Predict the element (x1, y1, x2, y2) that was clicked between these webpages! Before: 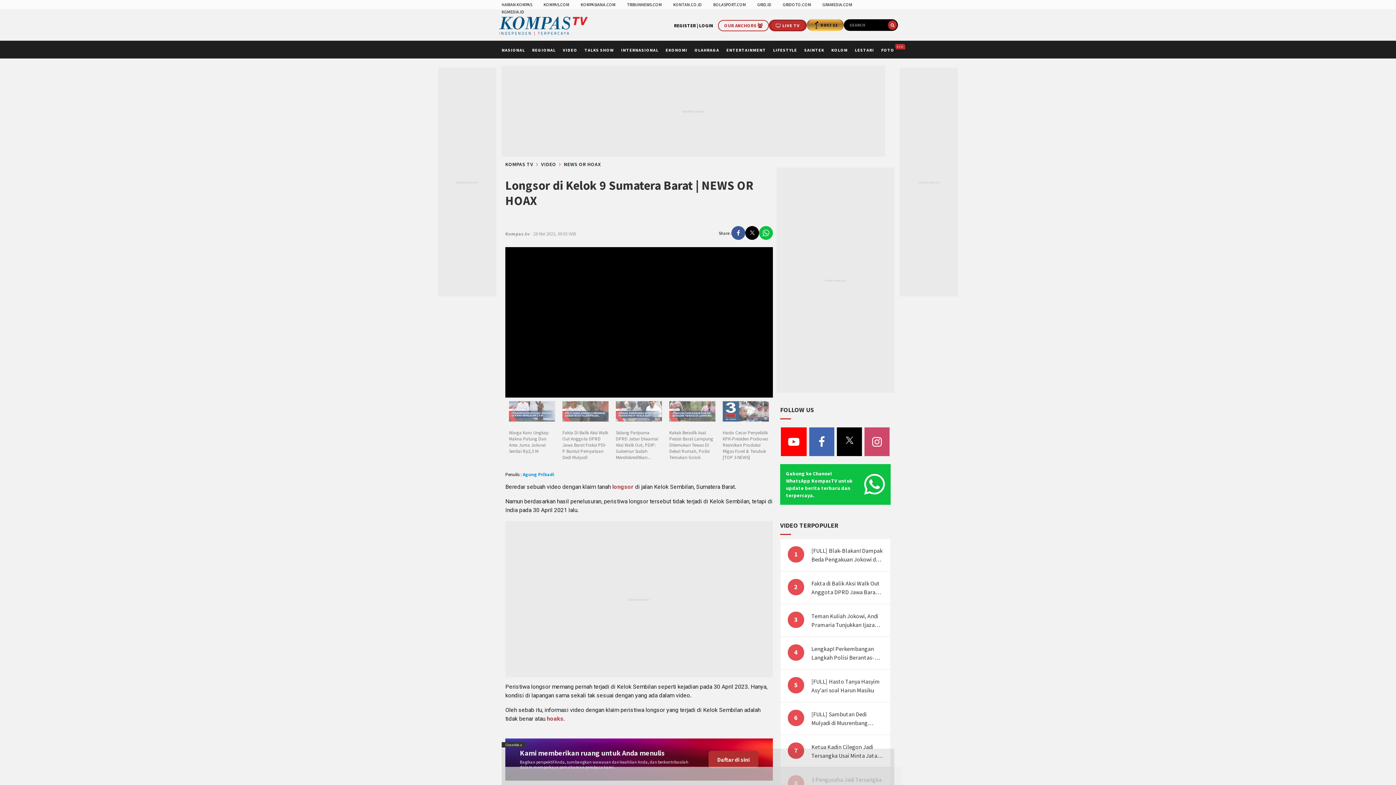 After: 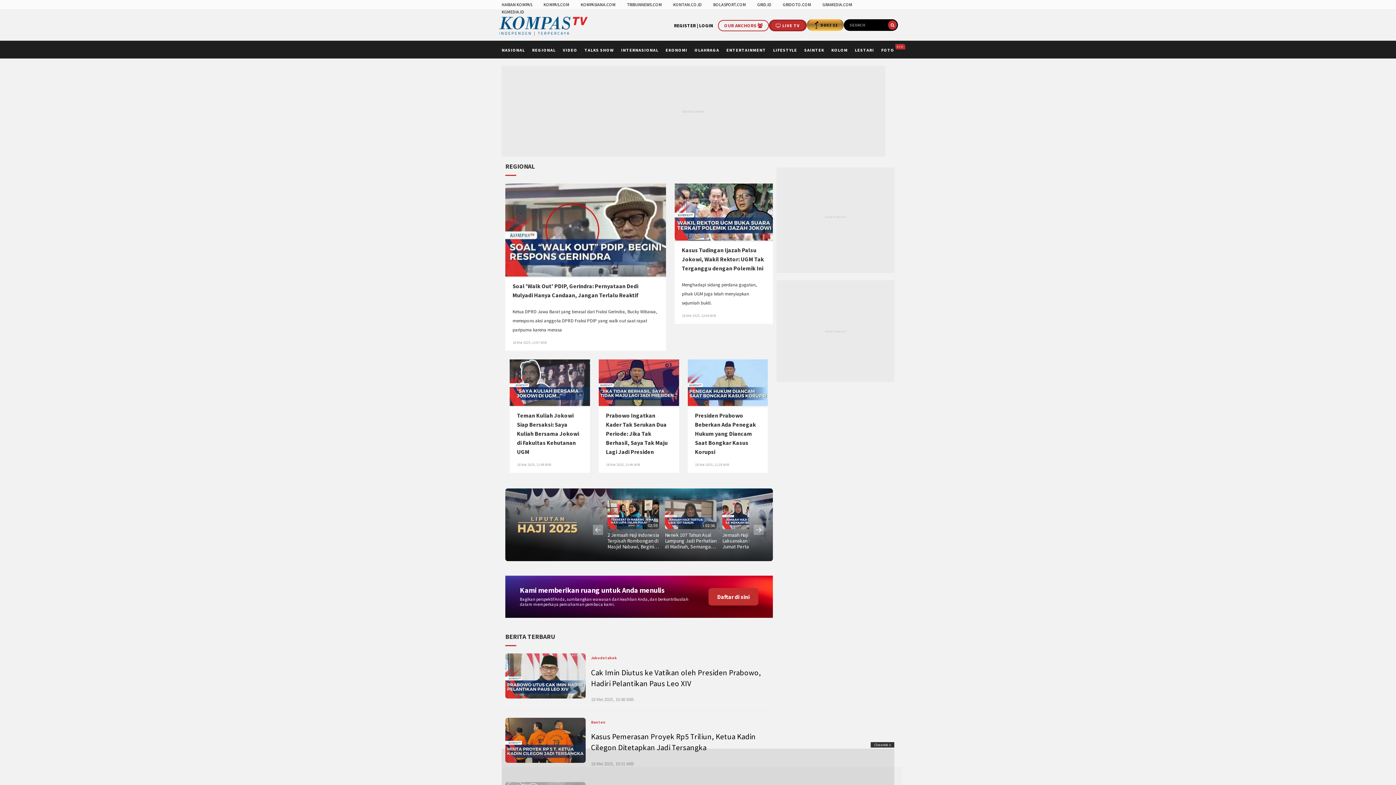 Action: bbox: (532, 47, 555, 52) label: REGIONAL